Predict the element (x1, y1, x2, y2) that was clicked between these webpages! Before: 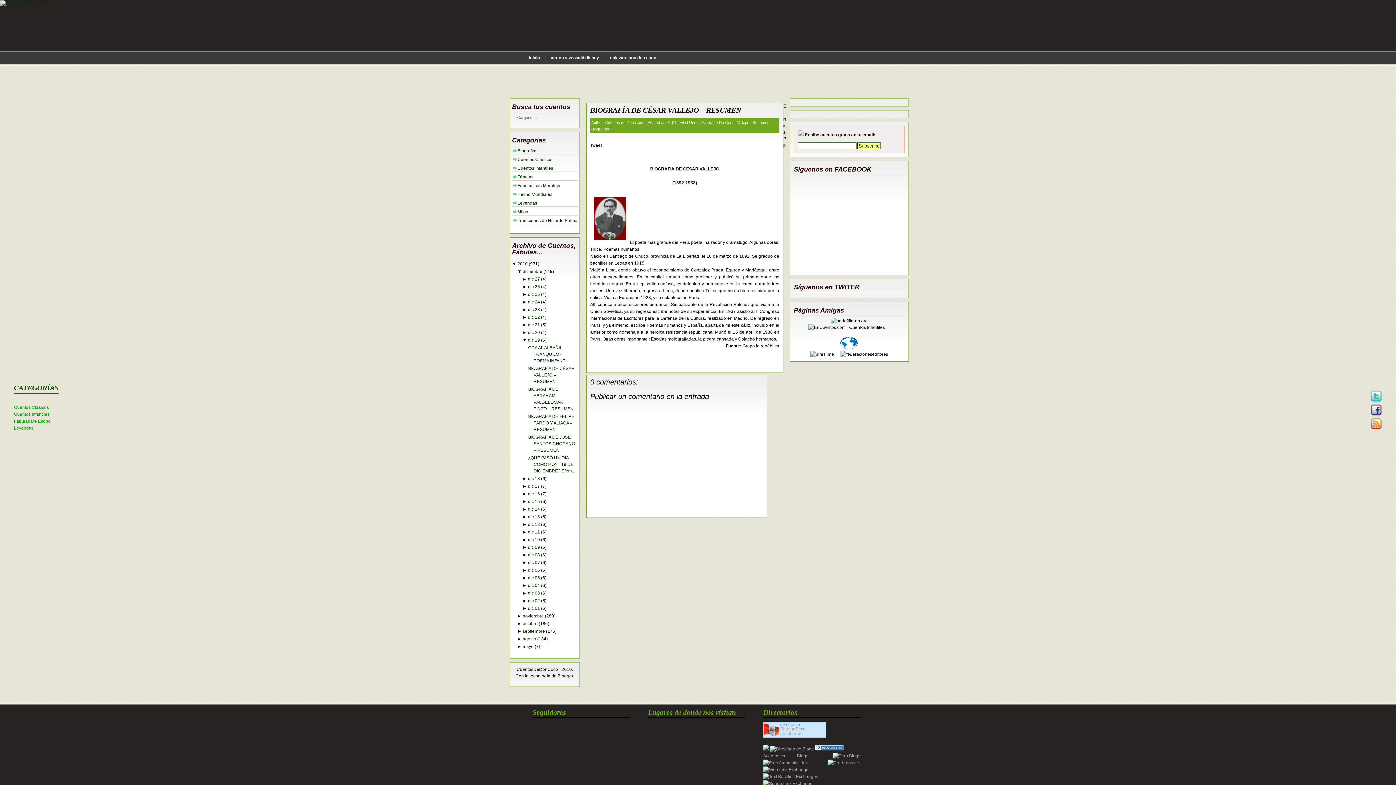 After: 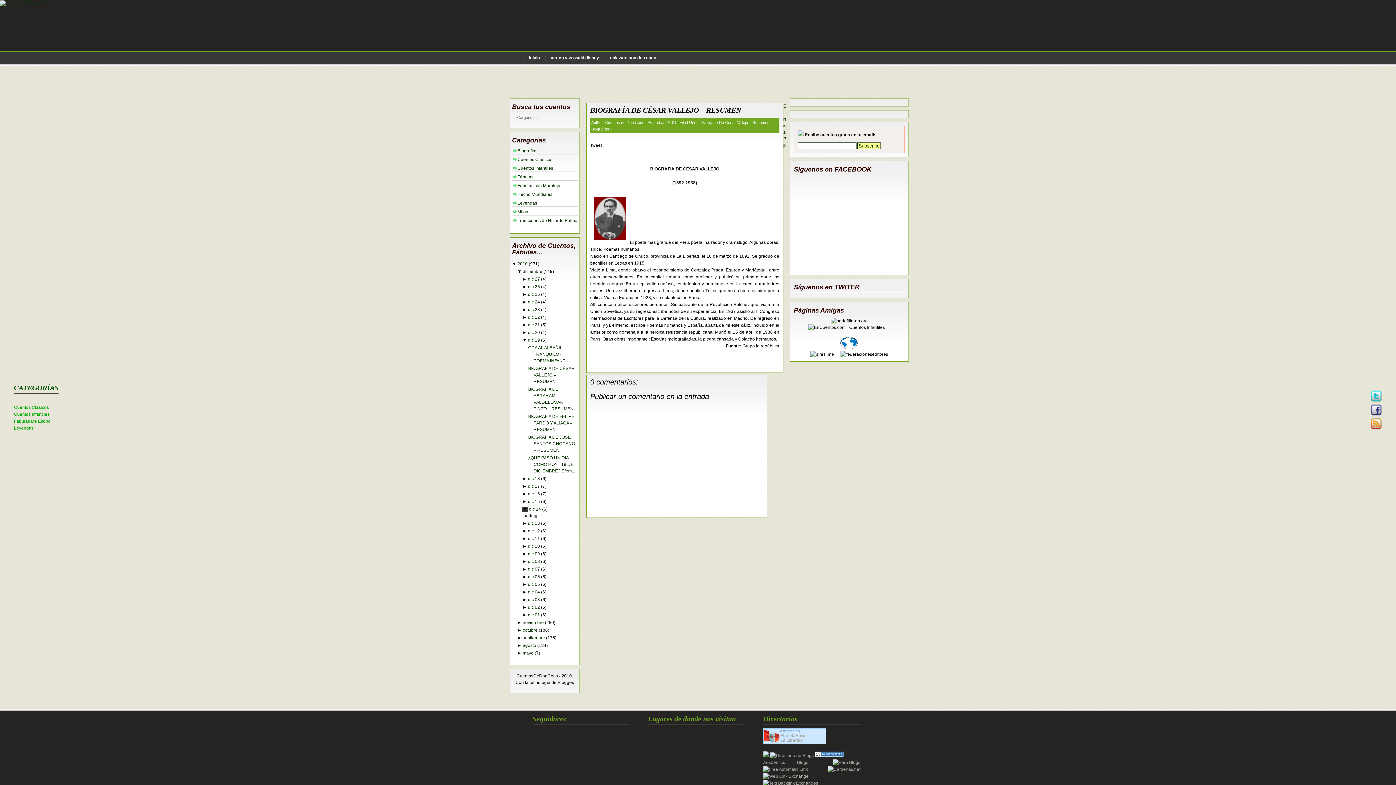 Action: label: ► bbox: (522, 506, 527, 512)